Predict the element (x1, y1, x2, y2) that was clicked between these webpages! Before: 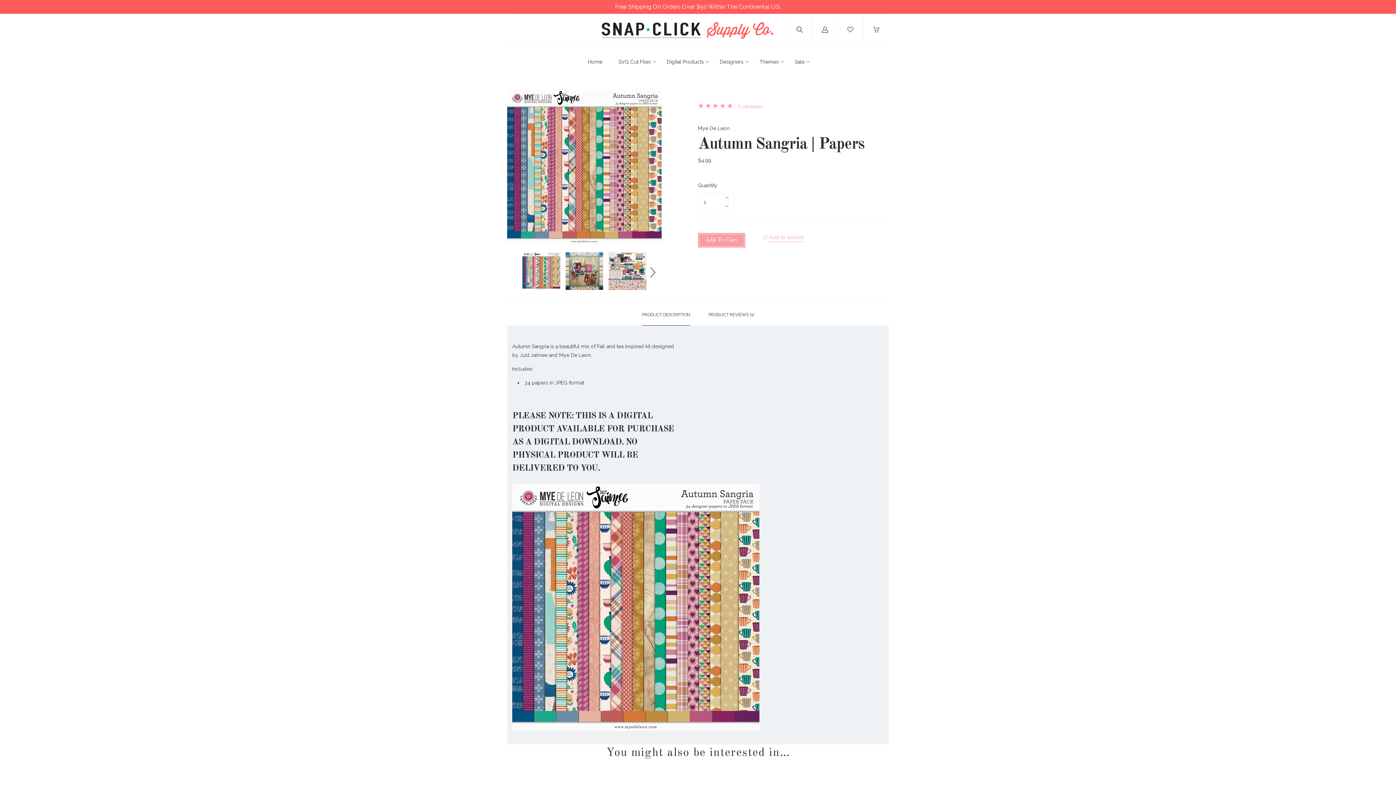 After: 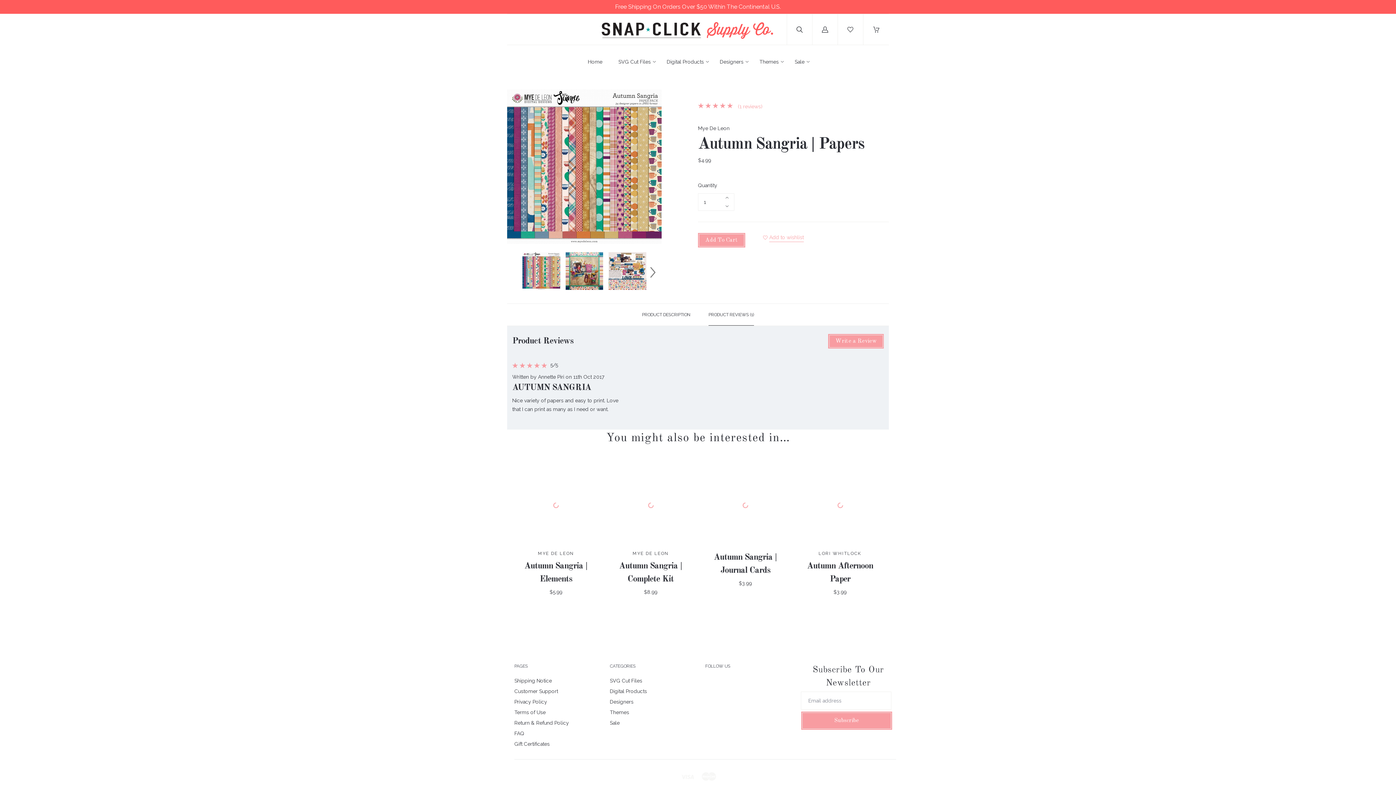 Action: label: PRODUCT REVIEWS (1) bbox: (708, 303, 754, 325)